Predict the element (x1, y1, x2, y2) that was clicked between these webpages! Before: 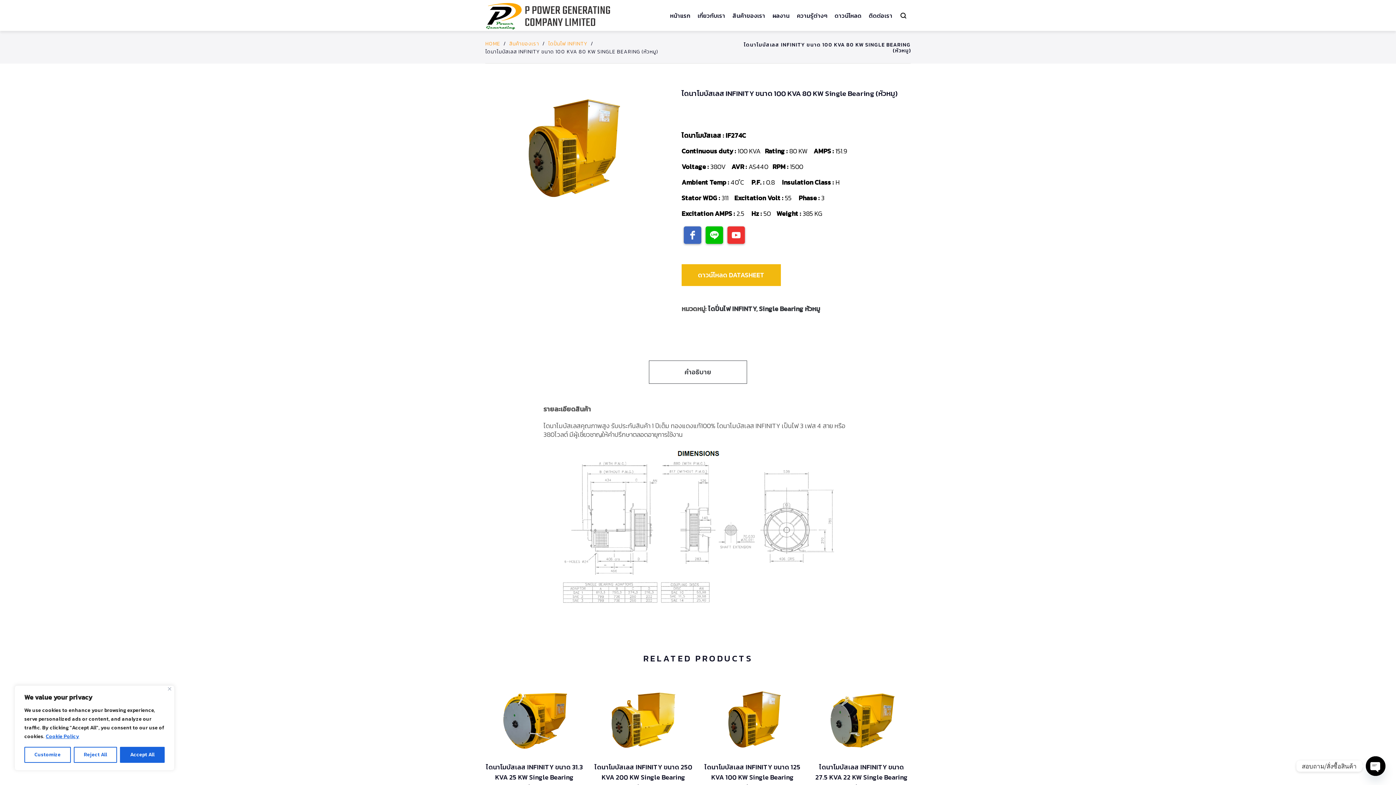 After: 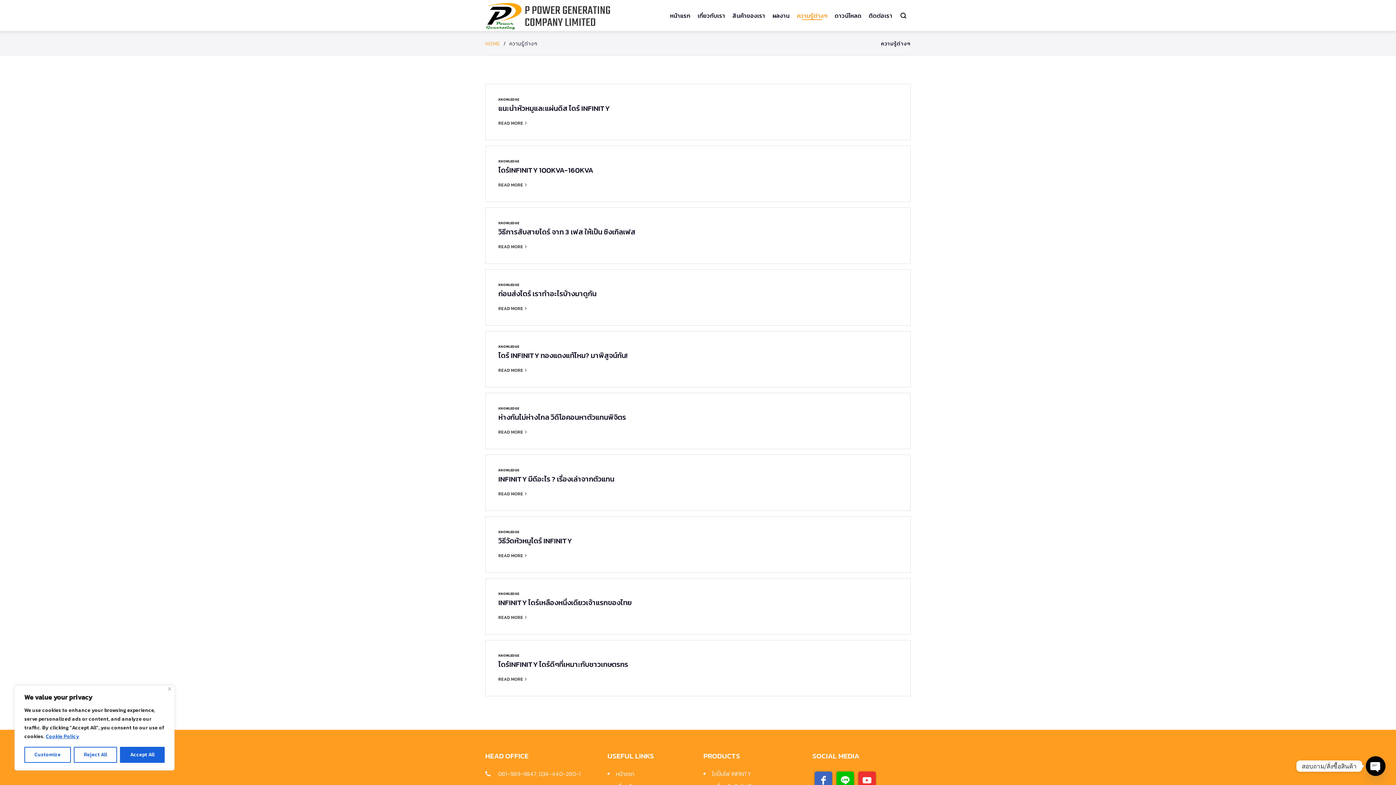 Action: label: ความรู้ต่างๆ bbox: (797, 8, 827, 22)